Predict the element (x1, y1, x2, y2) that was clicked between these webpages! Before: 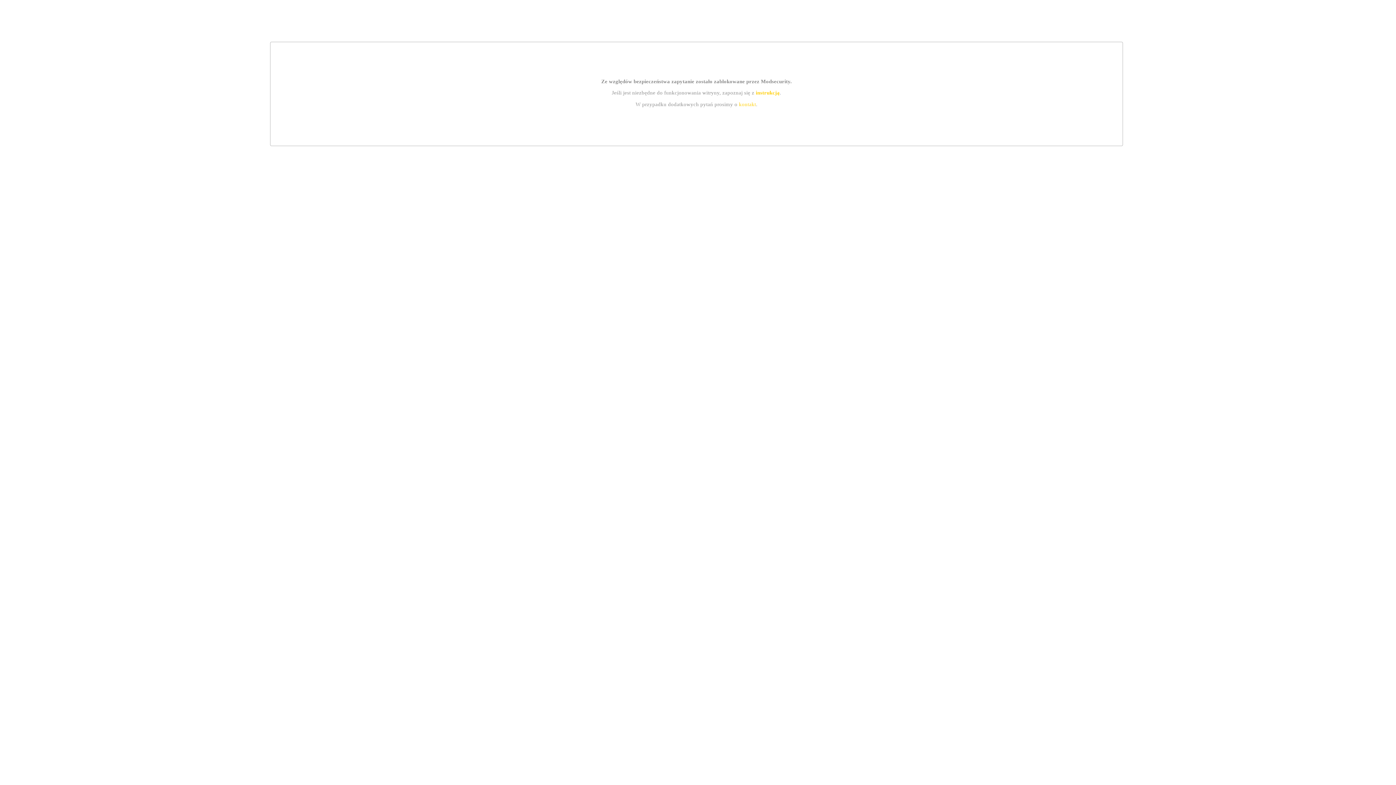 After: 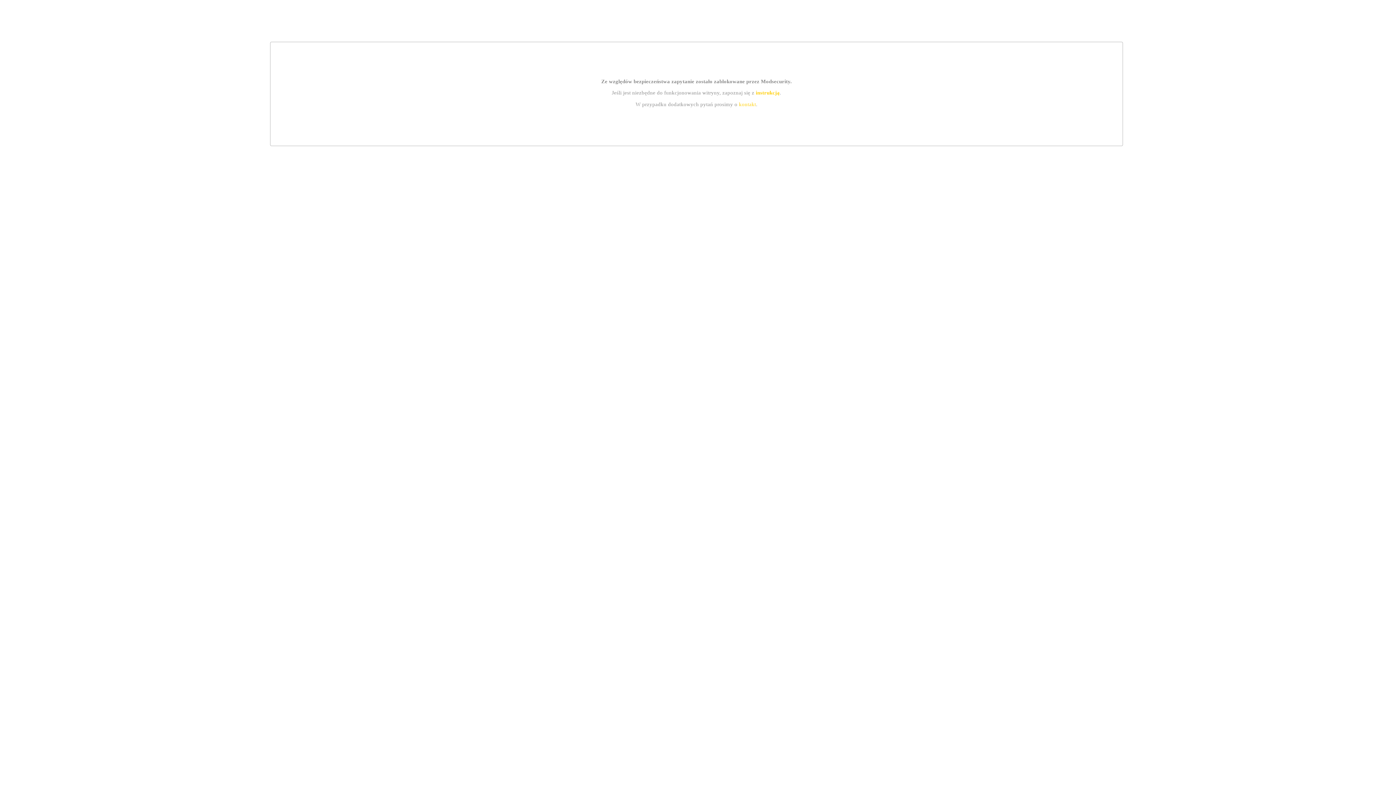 Action: bbox: (739, 101, 756, 107) label: kontakt